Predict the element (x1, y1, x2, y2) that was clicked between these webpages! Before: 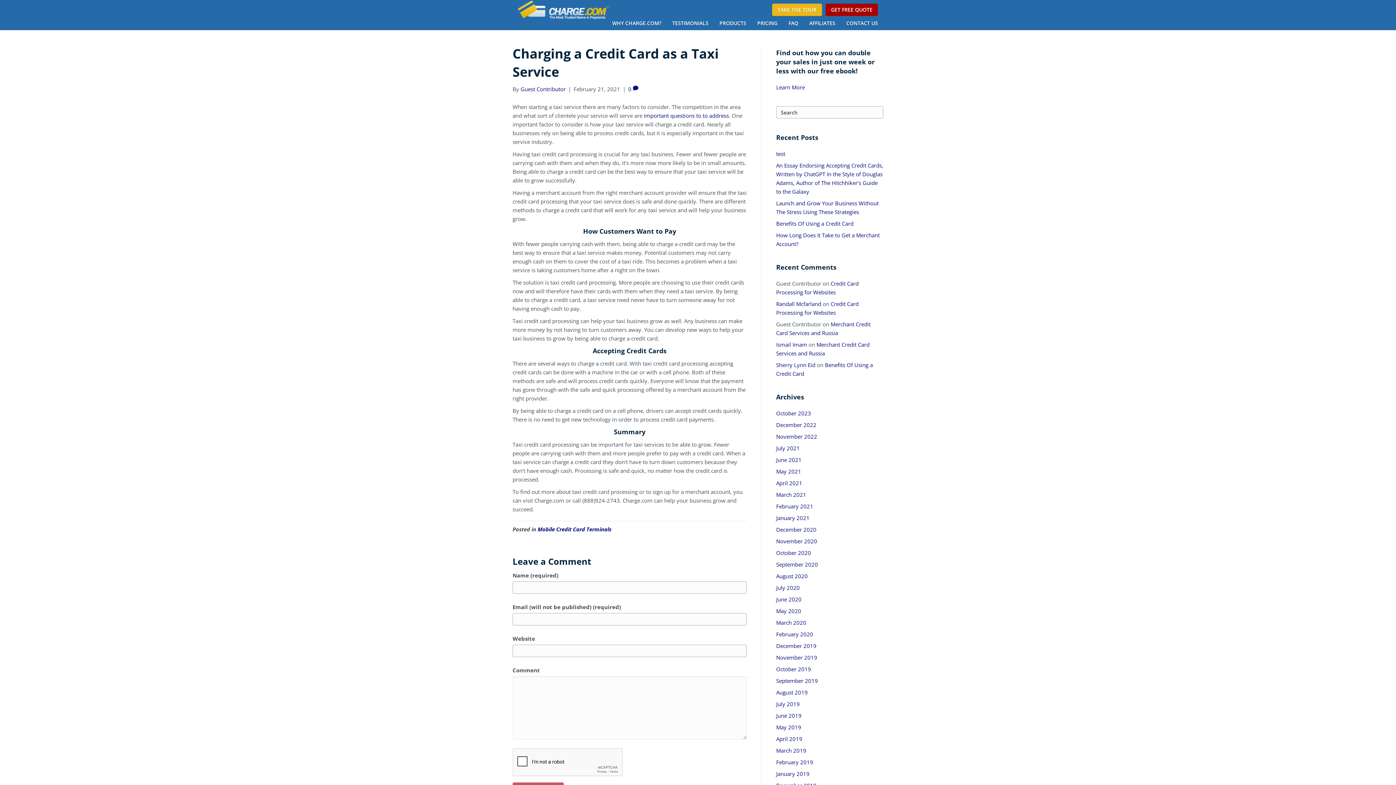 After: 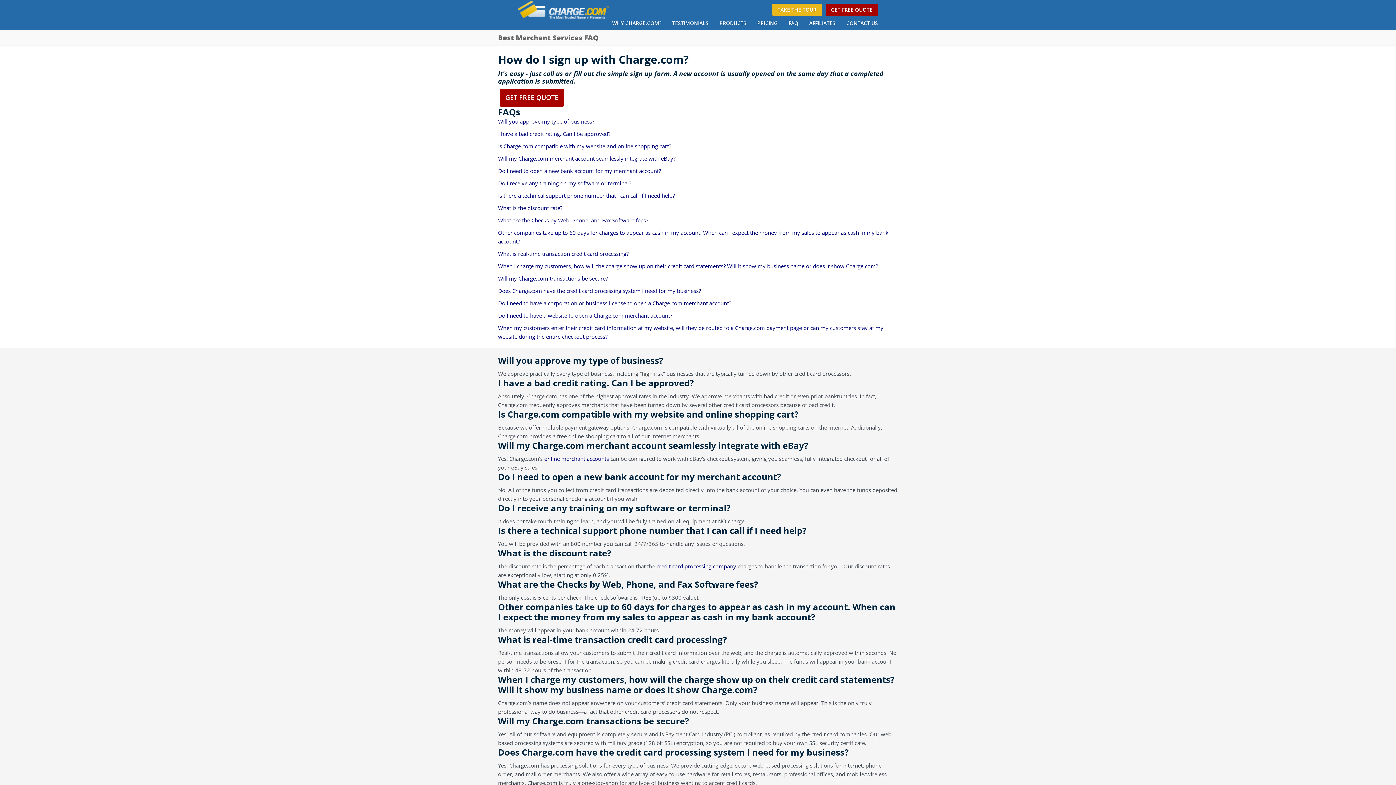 Action: label: FAQ bbox: (783, 17, 804, 28)